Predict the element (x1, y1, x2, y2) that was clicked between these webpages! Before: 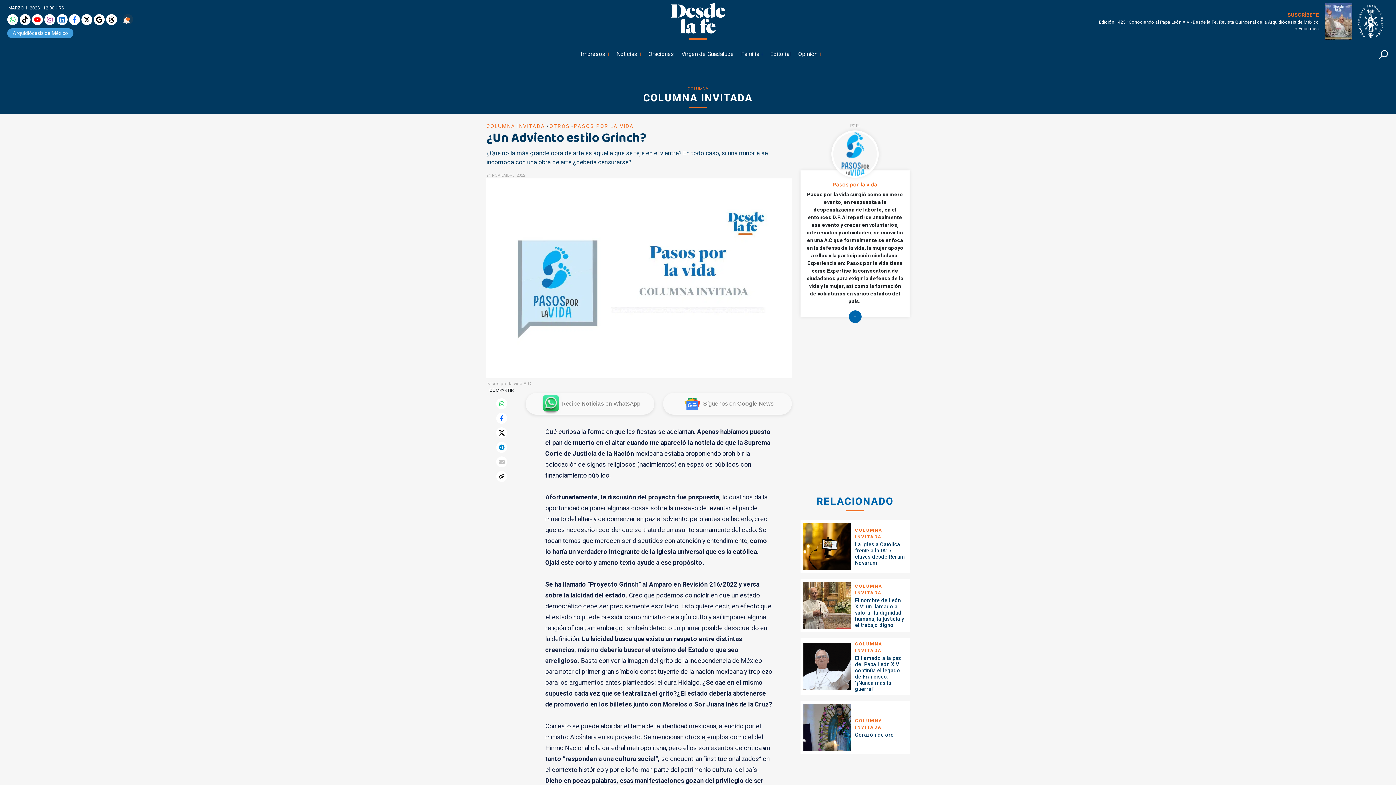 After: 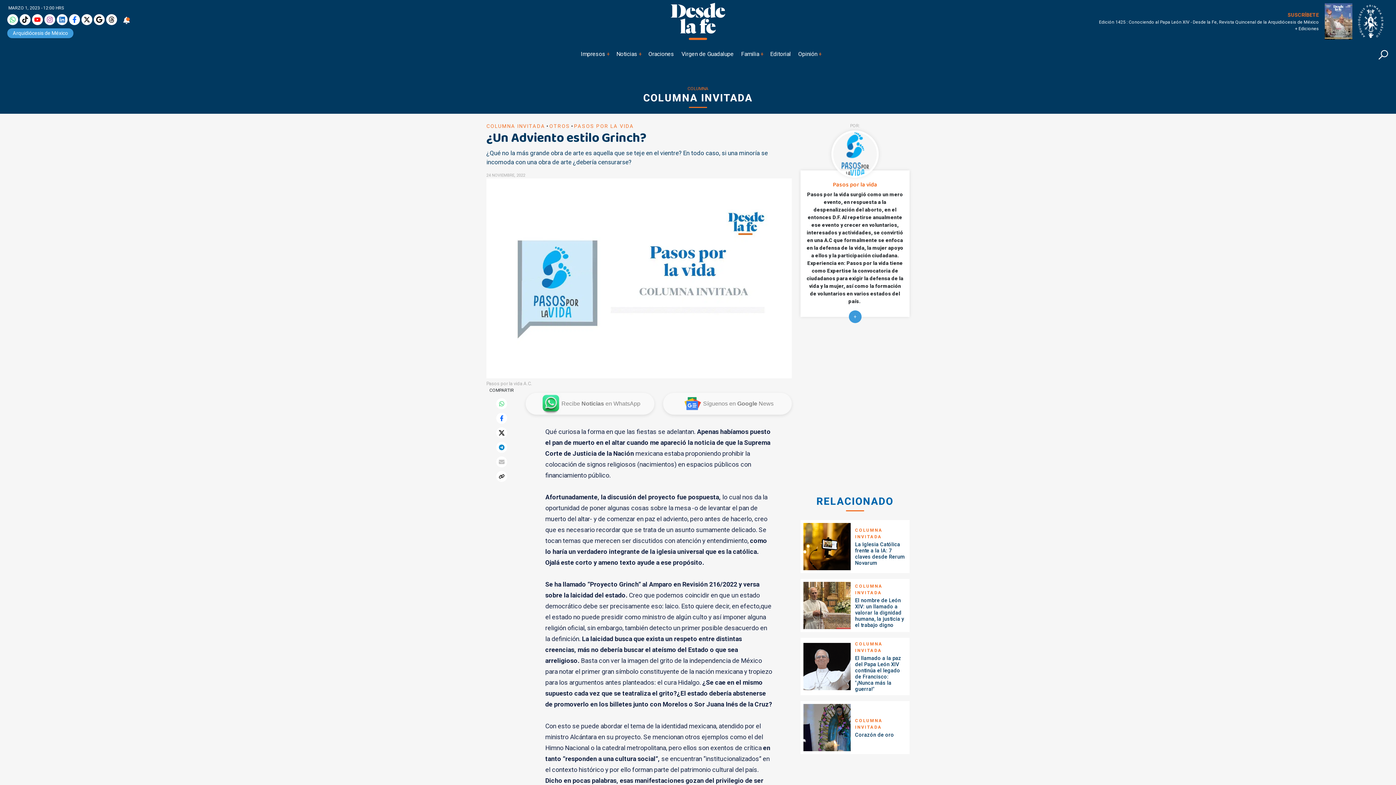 Action: bbox: (848, 310, 861, 323) label: +